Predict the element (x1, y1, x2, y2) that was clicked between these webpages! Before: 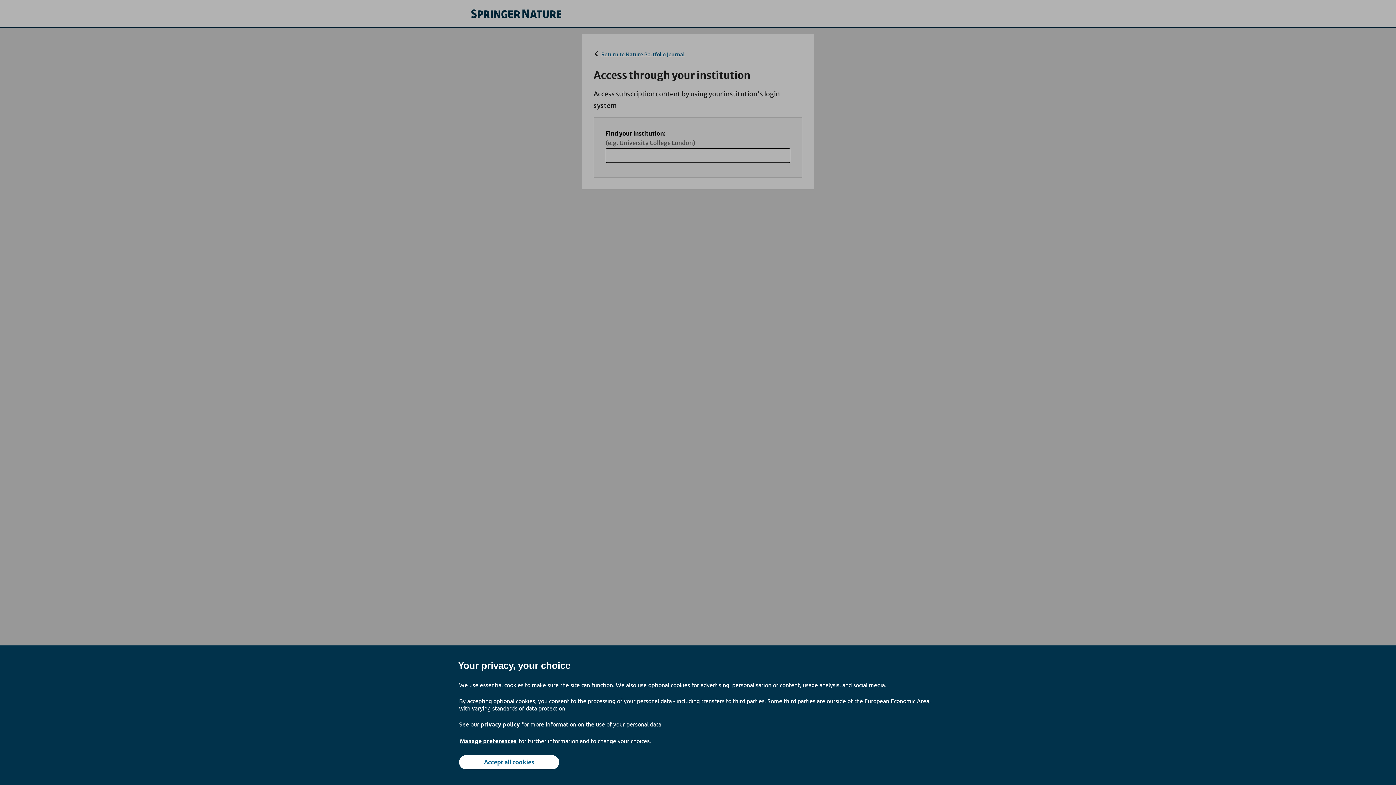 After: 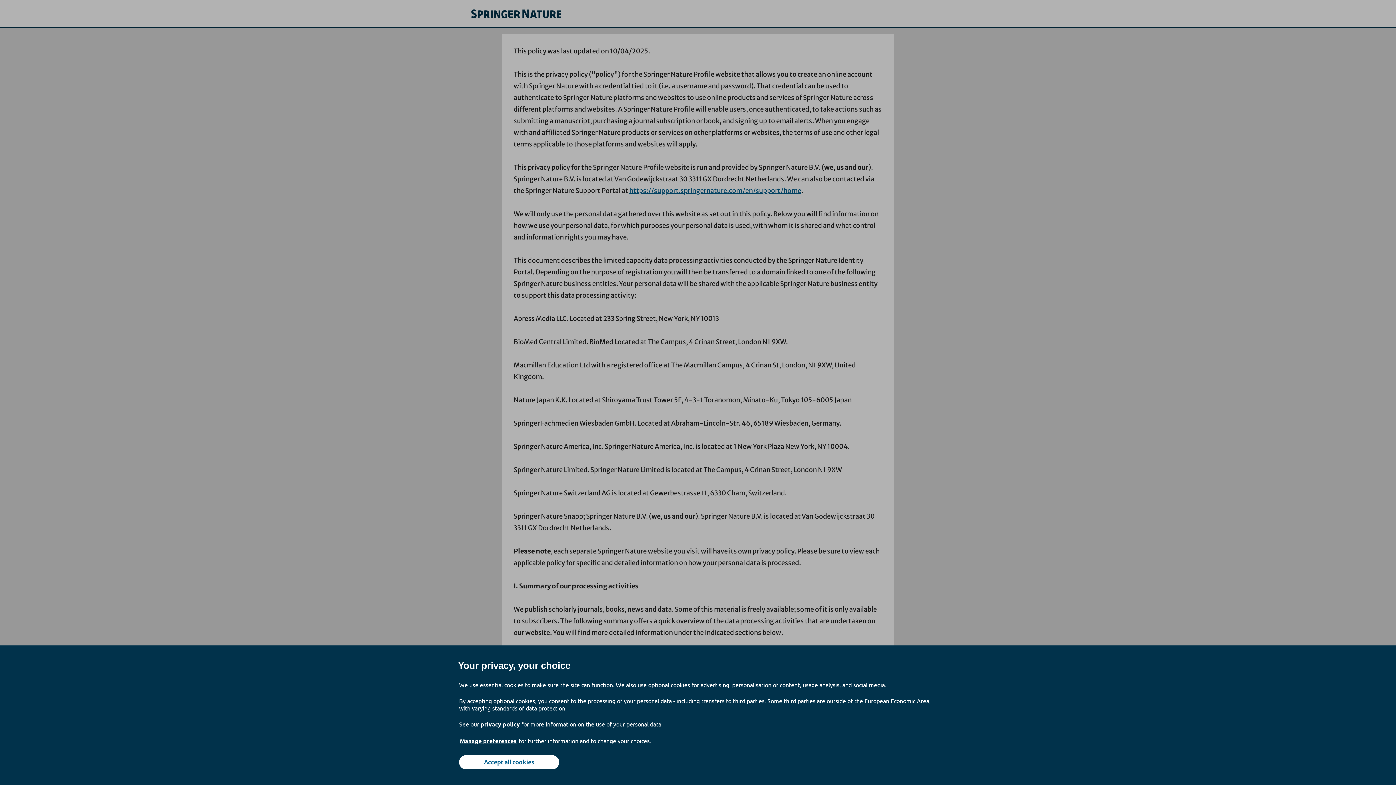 Action: bbox: (480, 714, 520, 734) label: privacy policy